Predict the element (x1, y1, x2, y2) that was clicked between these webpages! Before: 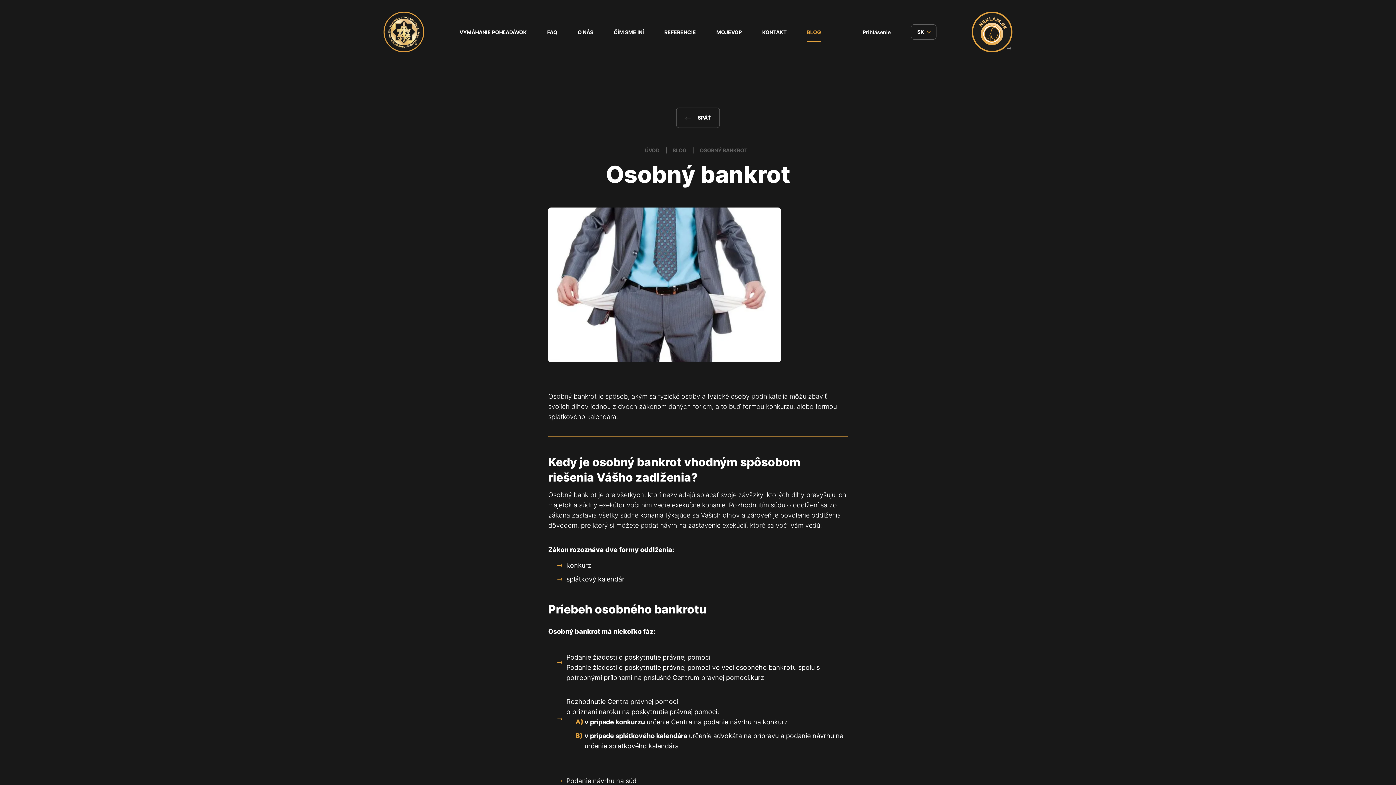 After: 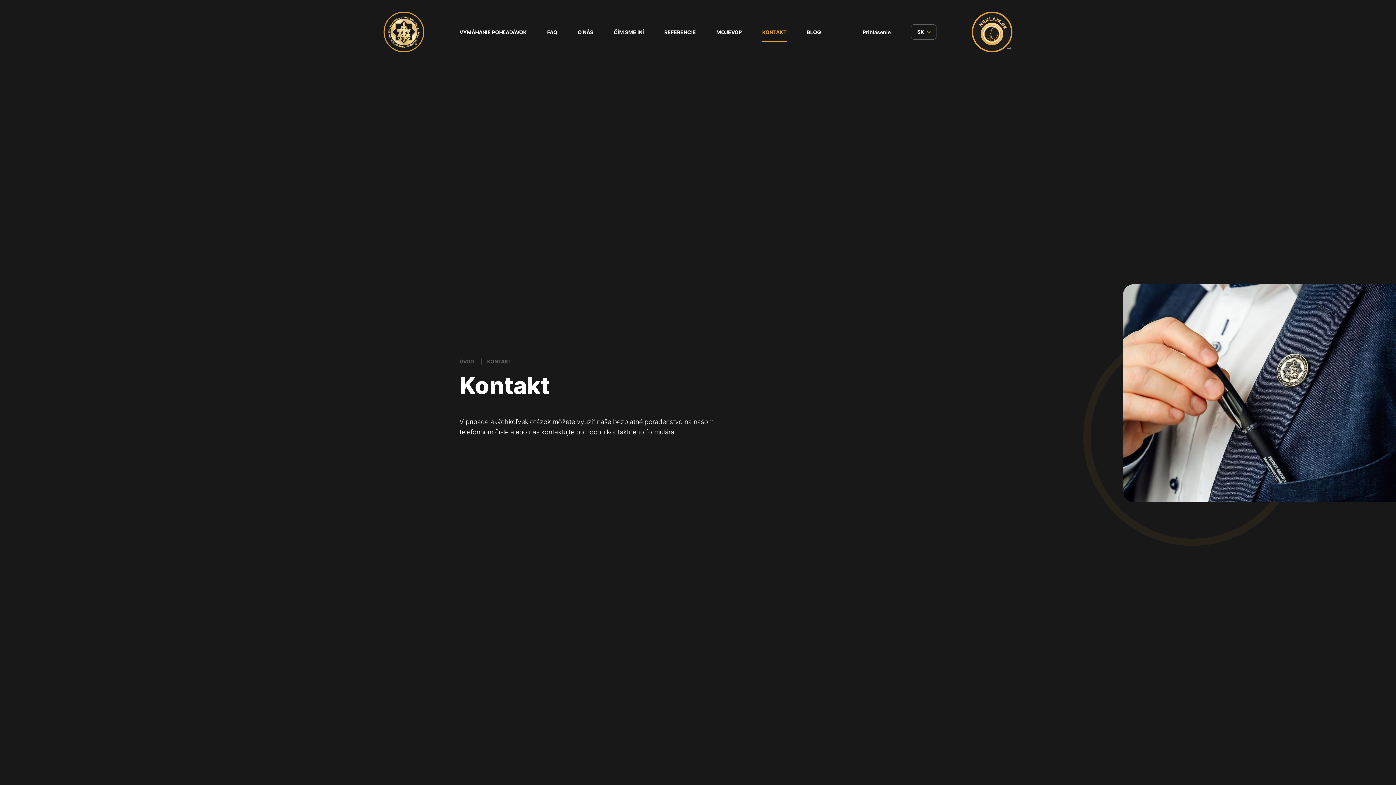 Action: label: KONTAKT bbox: (762, 28, 786, 36)